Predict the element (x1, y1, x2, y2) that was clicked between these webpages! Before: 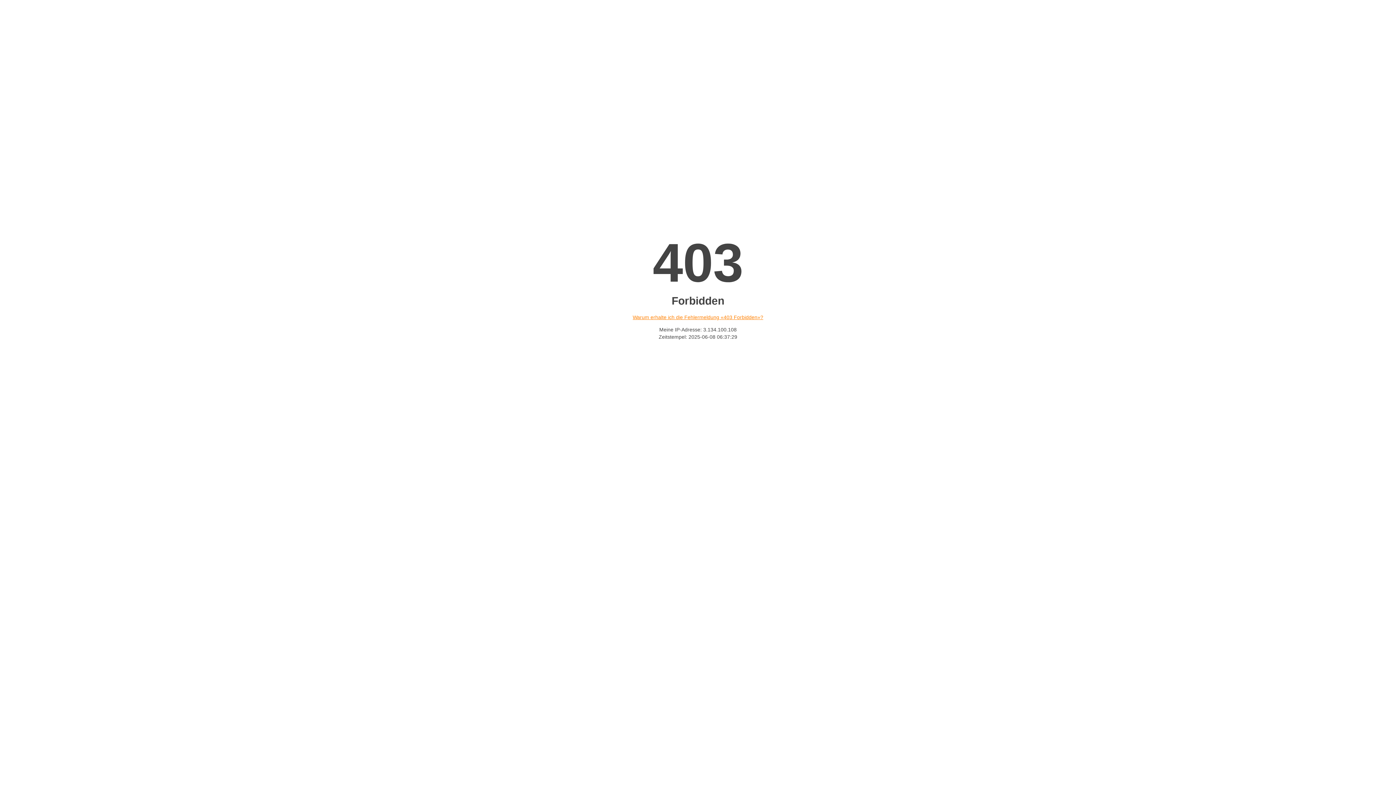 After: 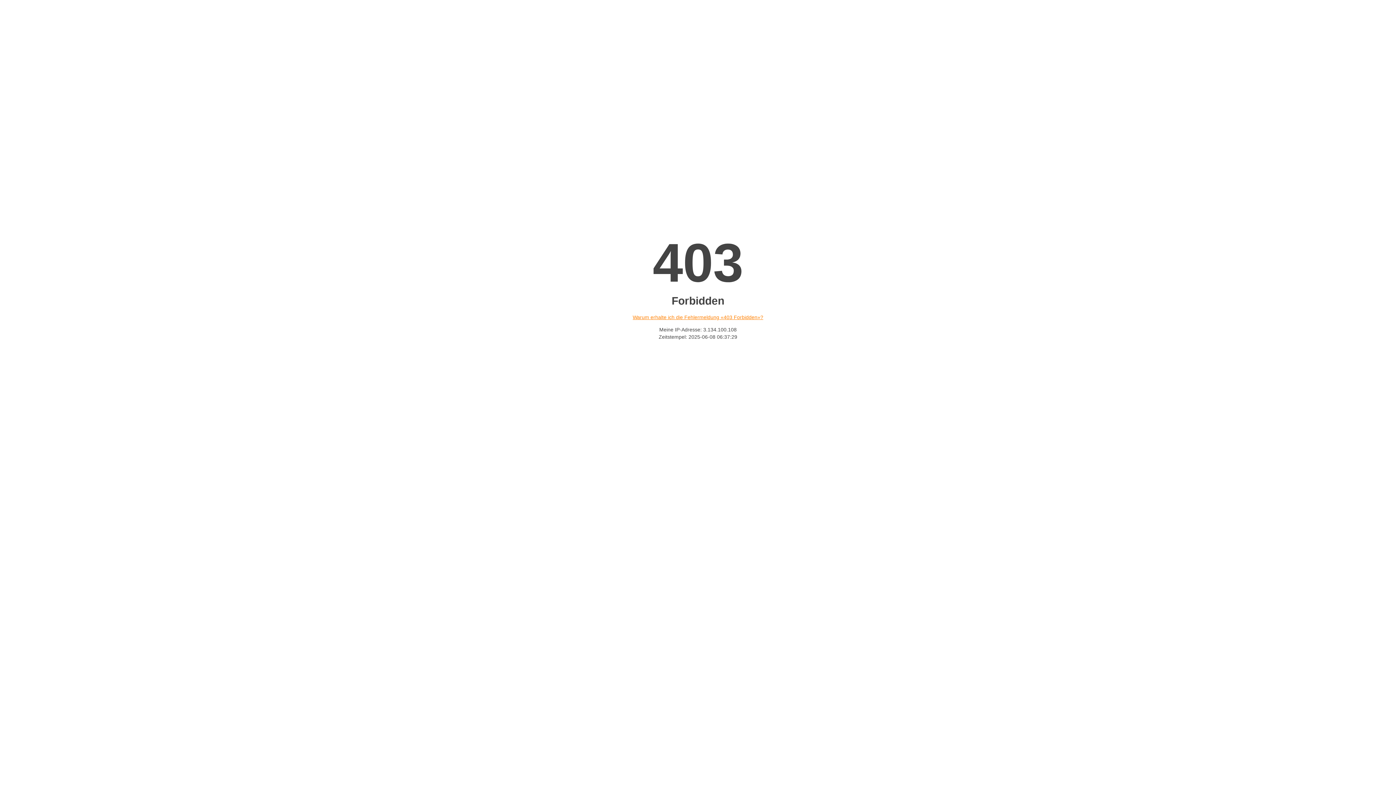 Action: bbox: (632, 314, 763, 320) label: Warum erhalte ich die Fehlermeldung «403 Forbidden»?